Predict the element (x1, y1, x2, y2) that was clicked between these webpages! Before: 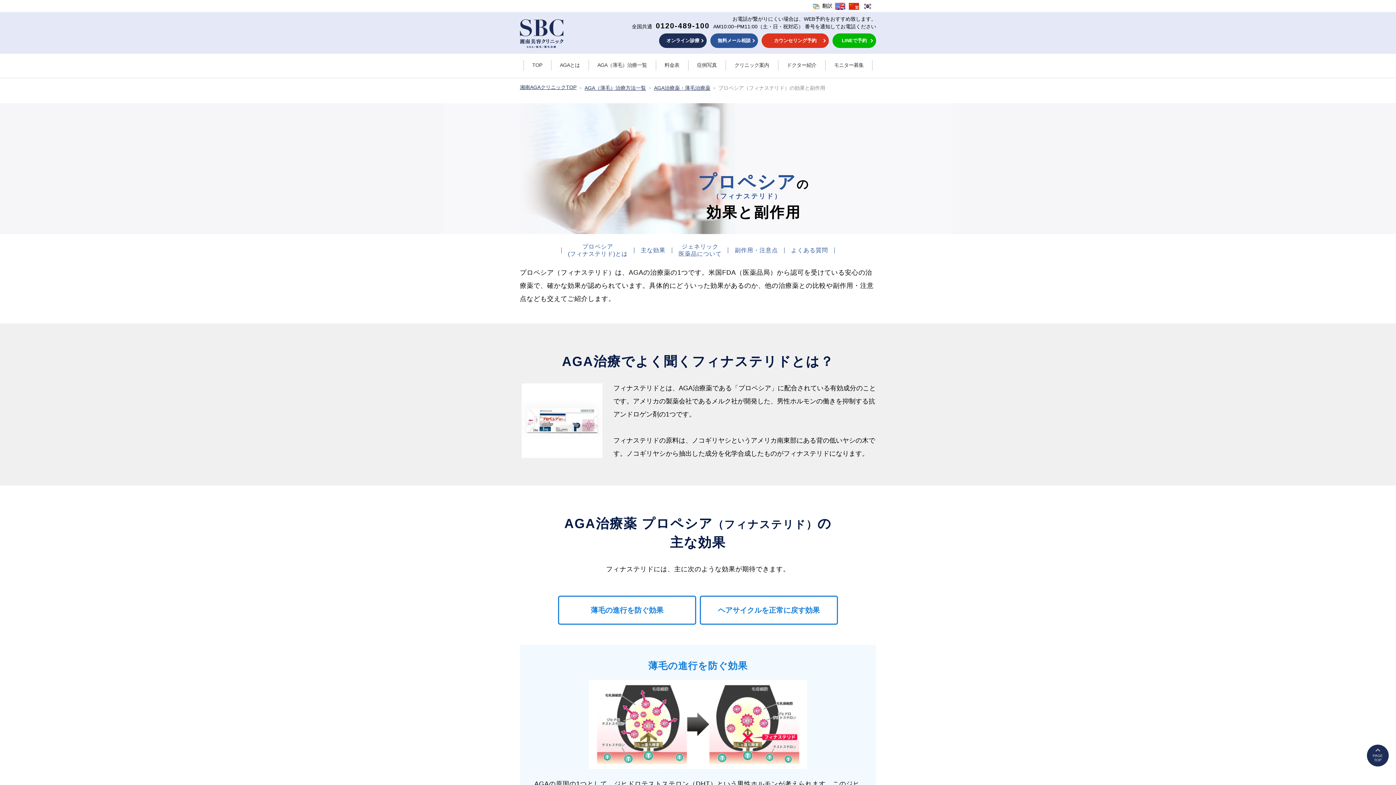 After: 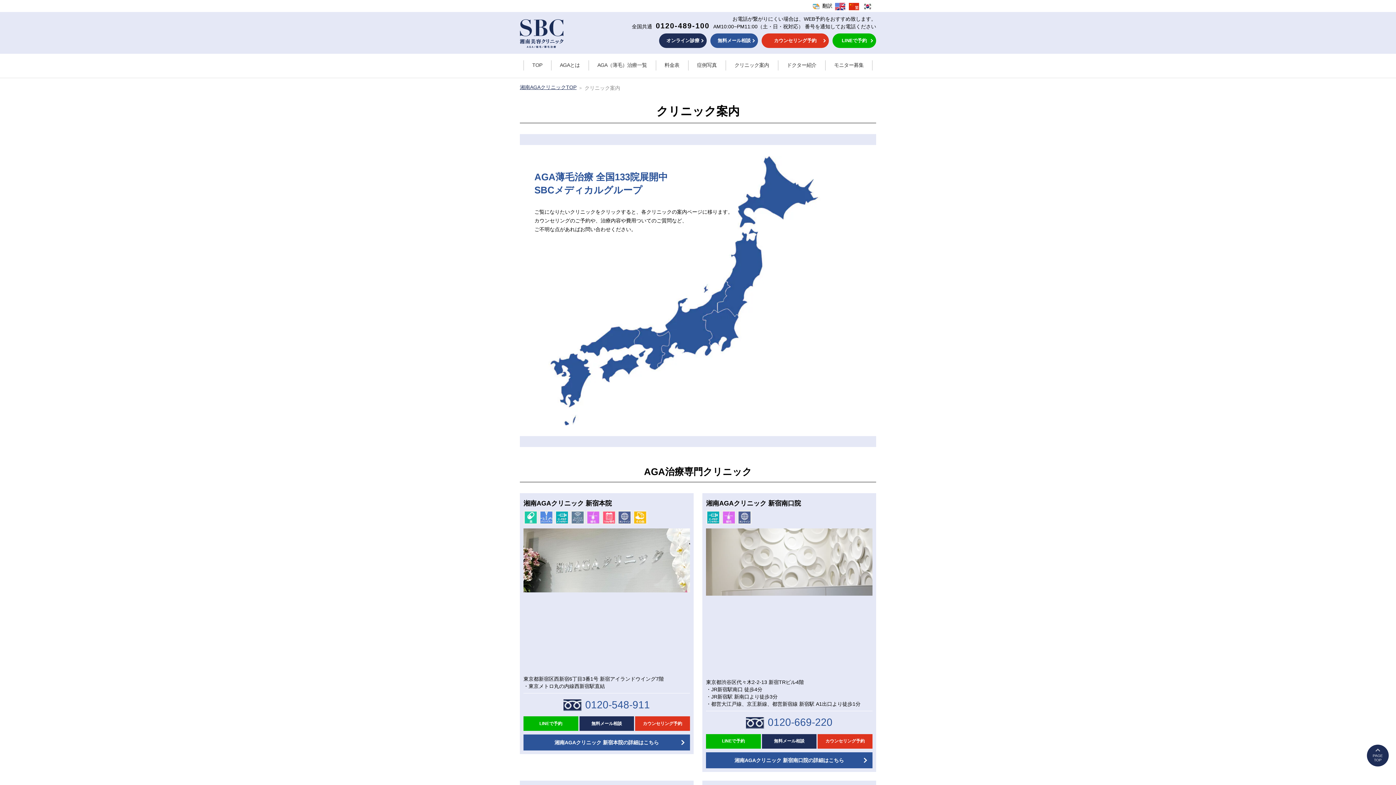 Action: label: クリニック案内 bbox: (725, 53, 778, 76)